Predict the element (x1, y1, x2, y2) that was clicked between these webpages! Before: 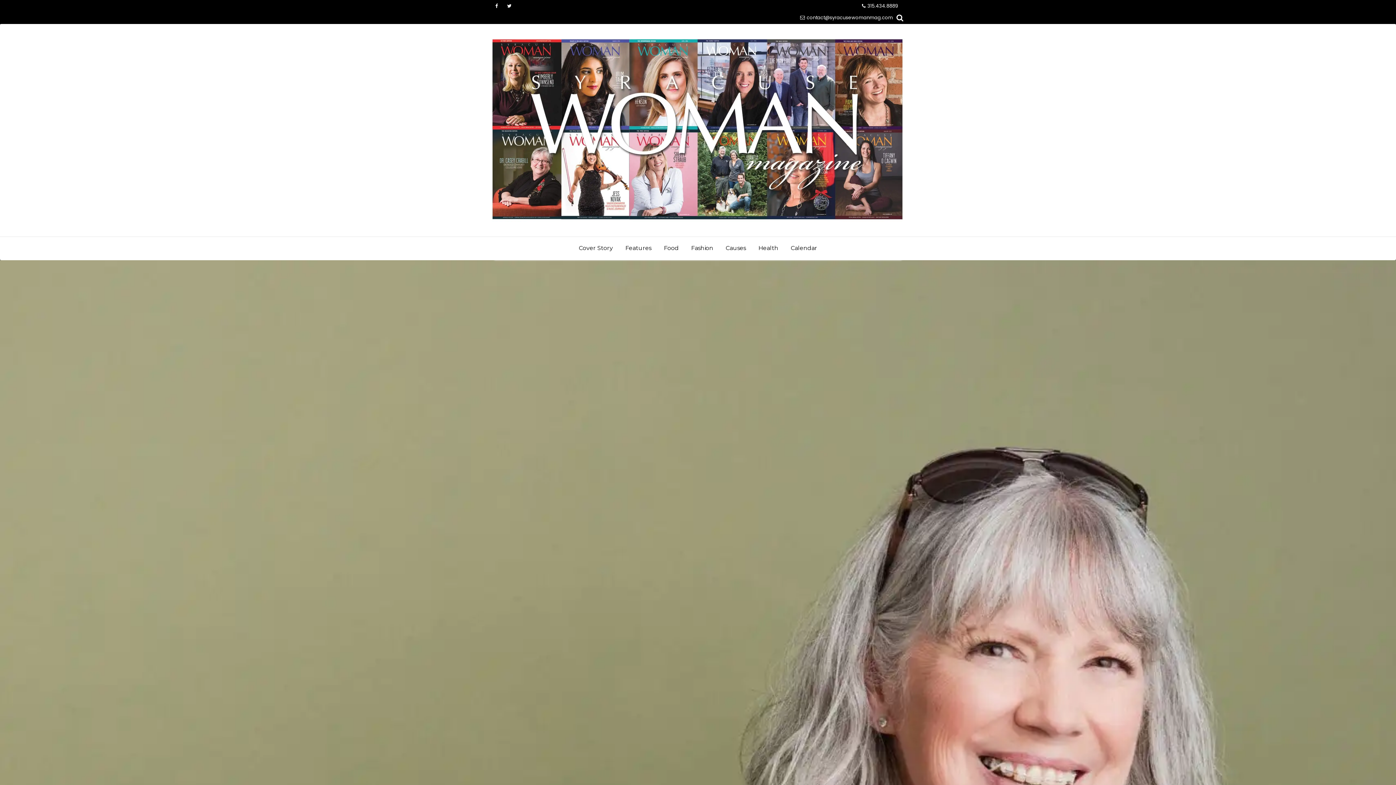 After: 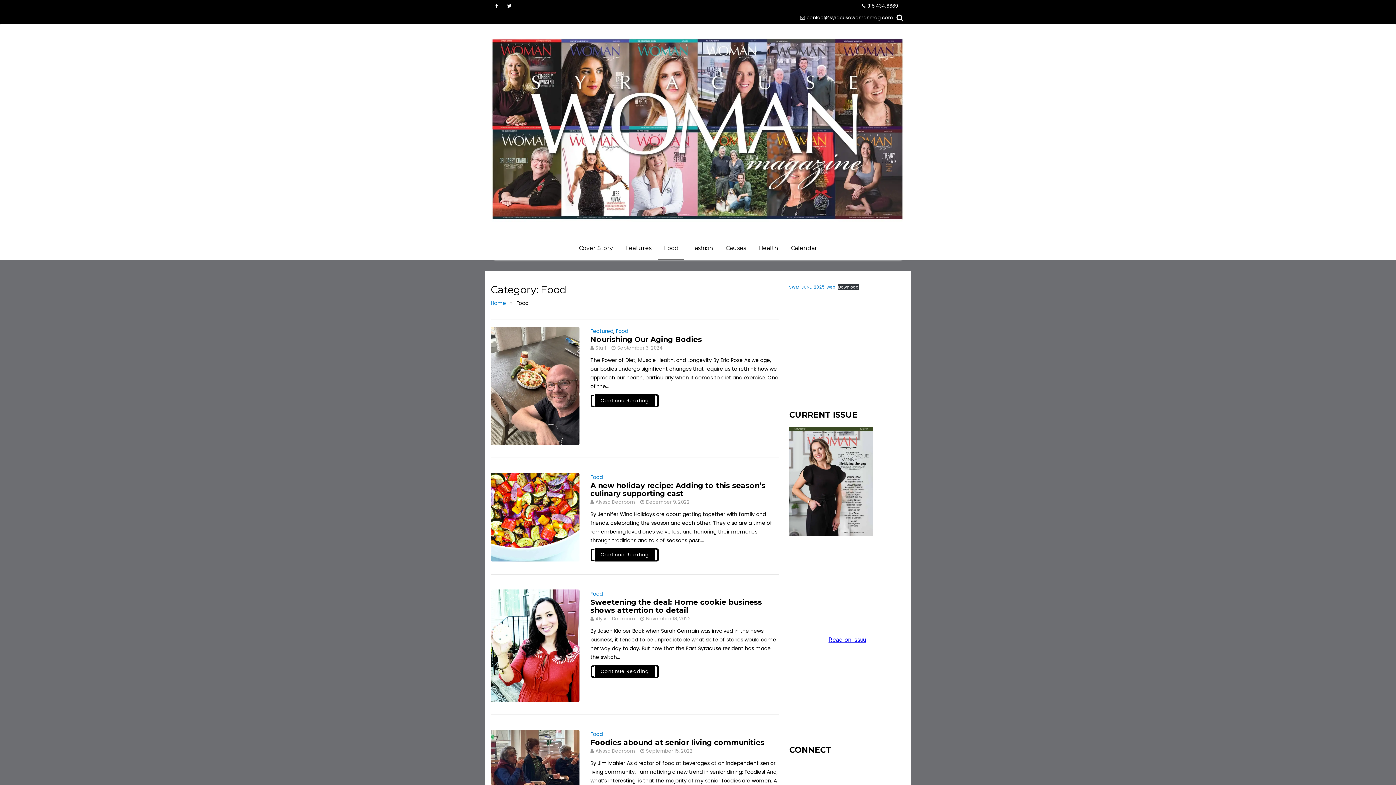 Action: label: Food bbox: (658, 237, 684, 259)